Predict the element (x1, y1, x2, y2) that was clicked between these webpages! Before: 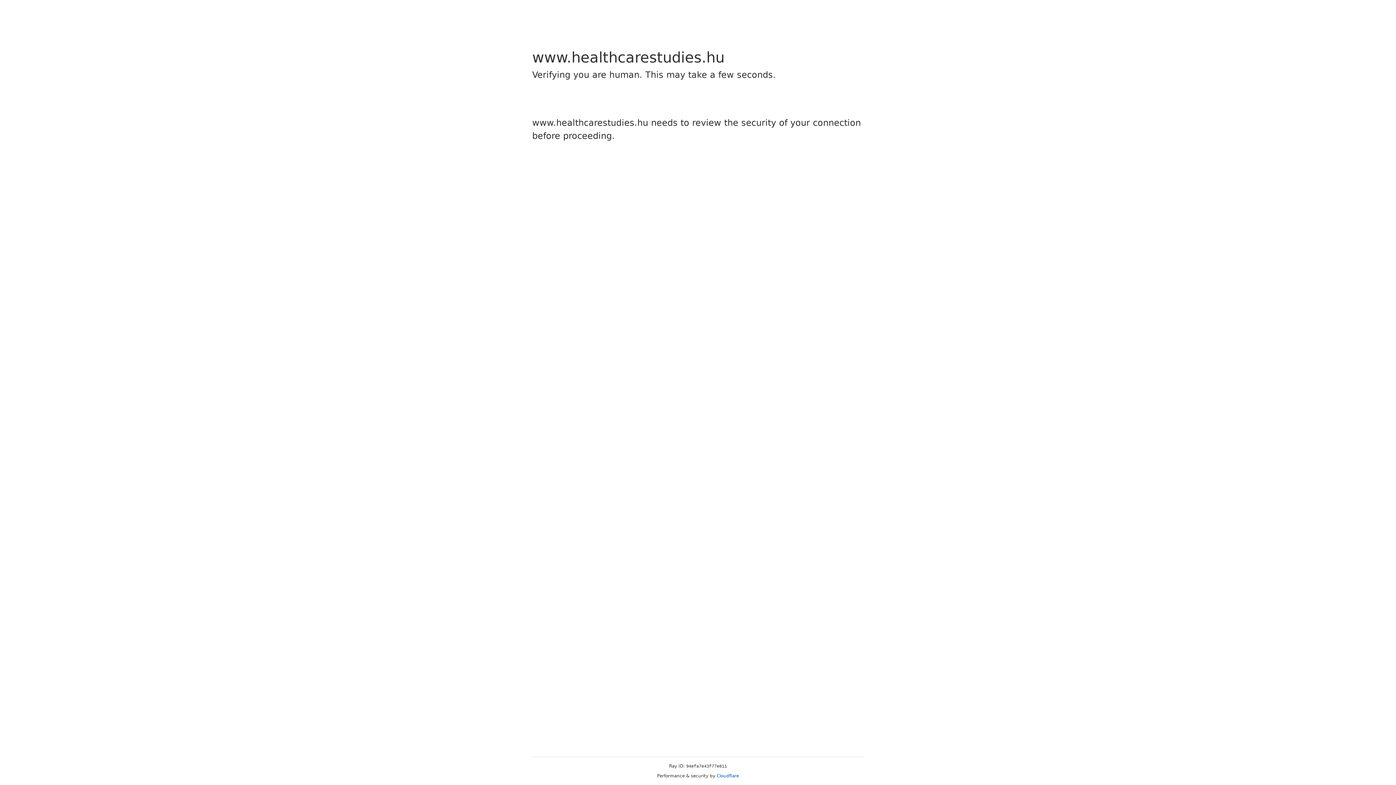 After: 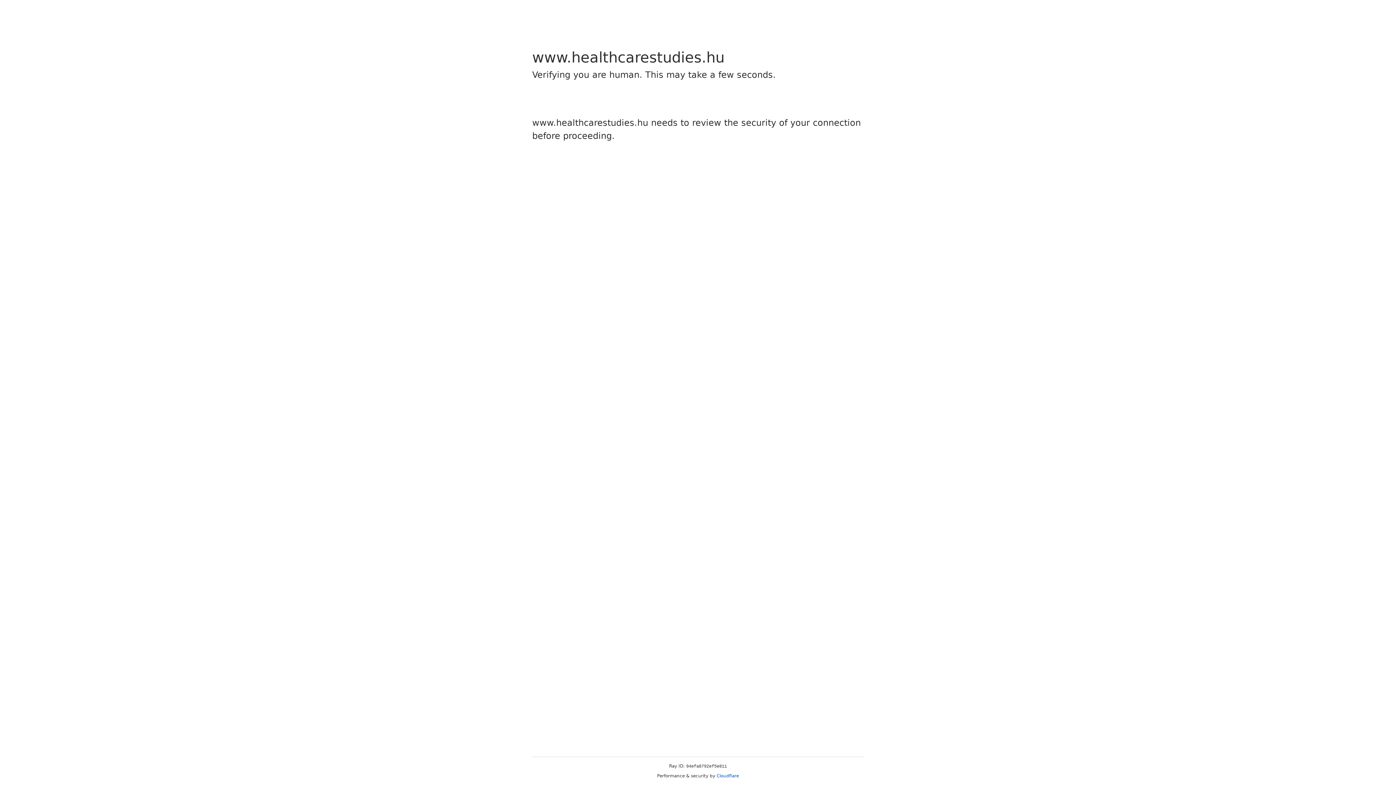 Action: bbox: (716, 773, 739, 778) label: Cloudflare